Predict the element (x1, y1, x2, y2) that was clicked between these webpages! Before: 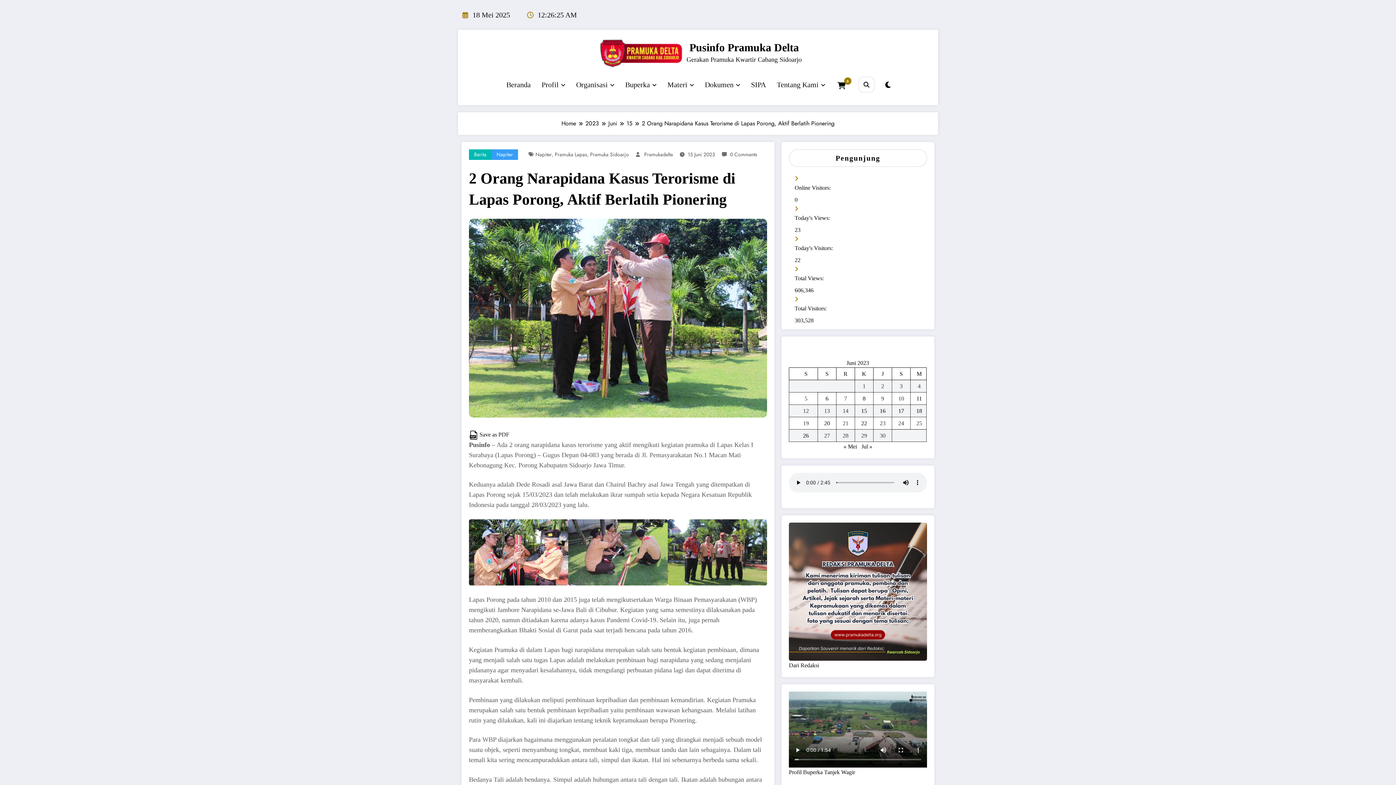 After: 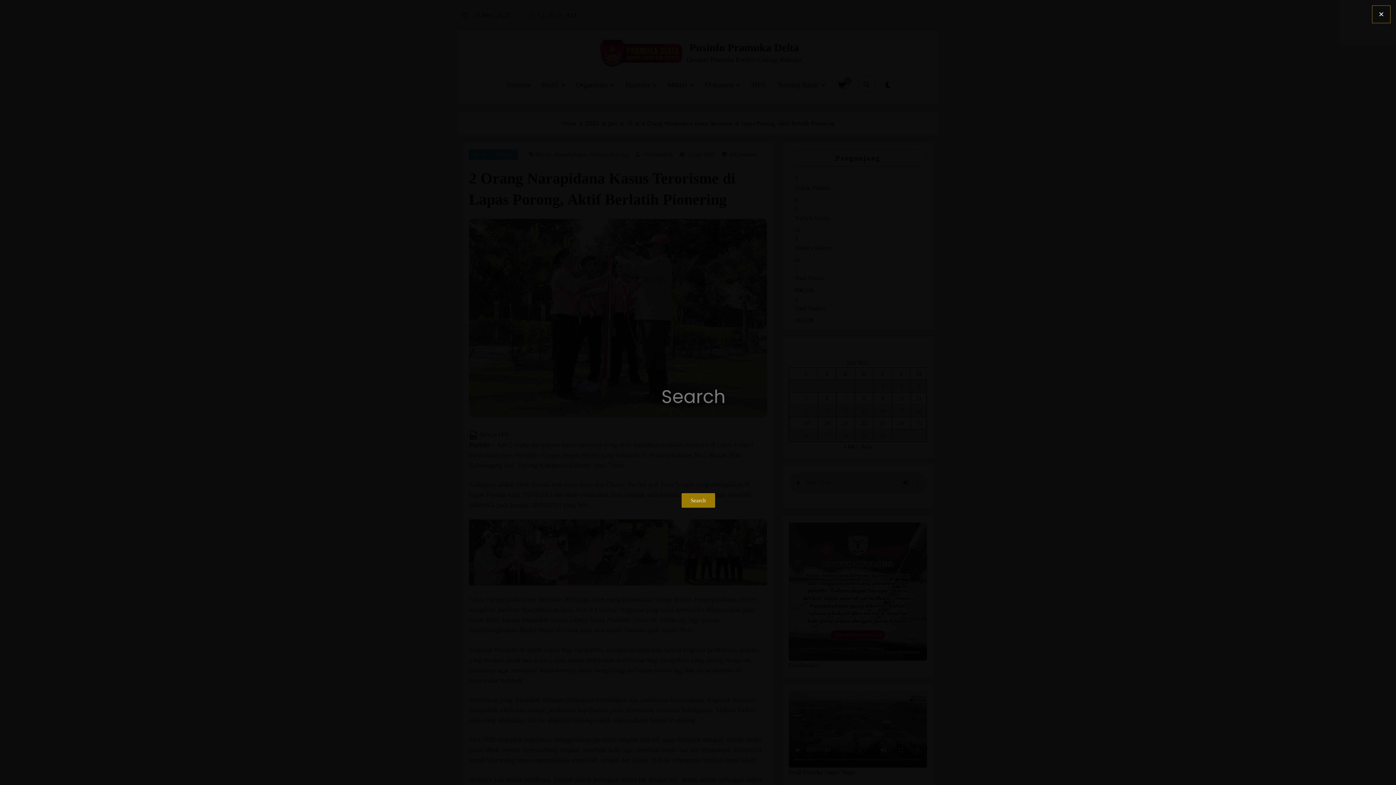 Action: bbox: (858, 76, 874, 92)